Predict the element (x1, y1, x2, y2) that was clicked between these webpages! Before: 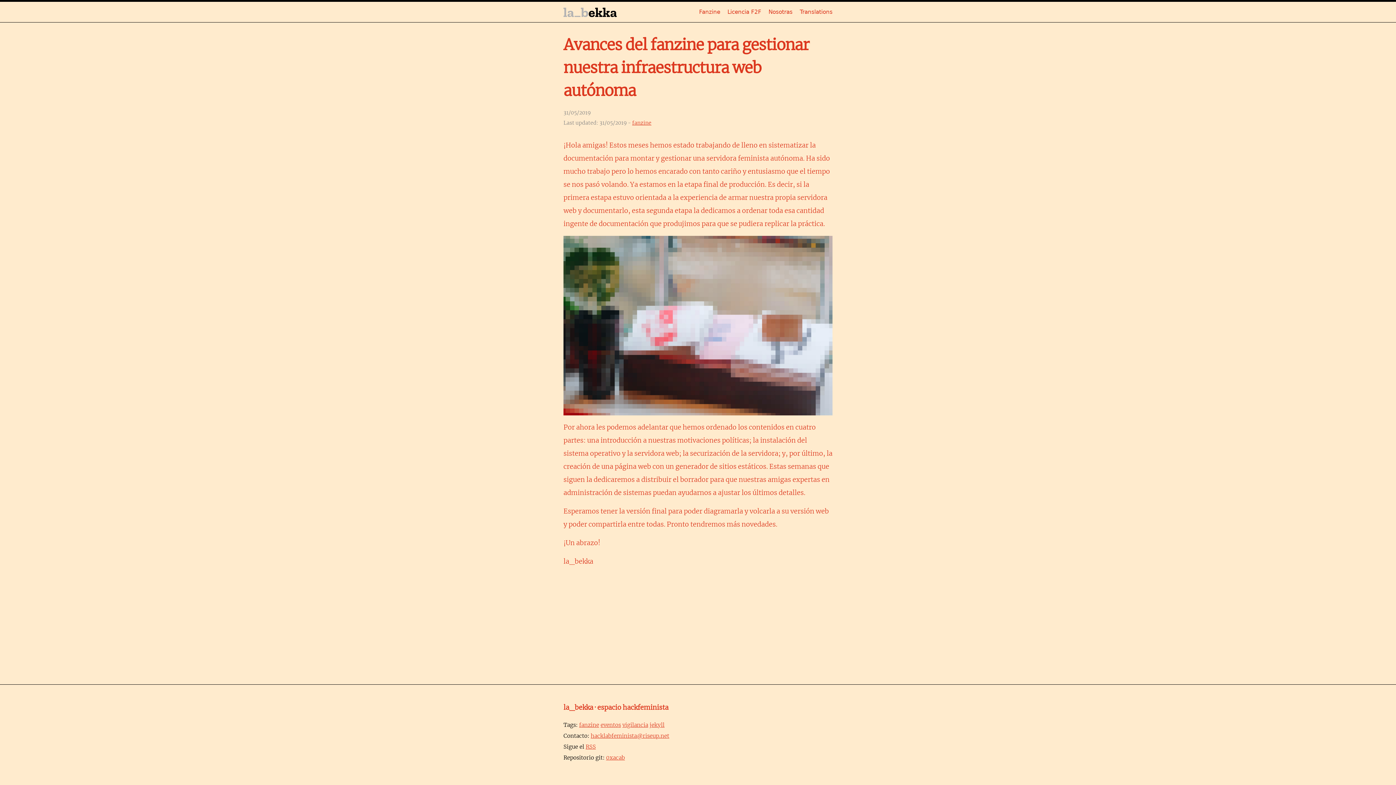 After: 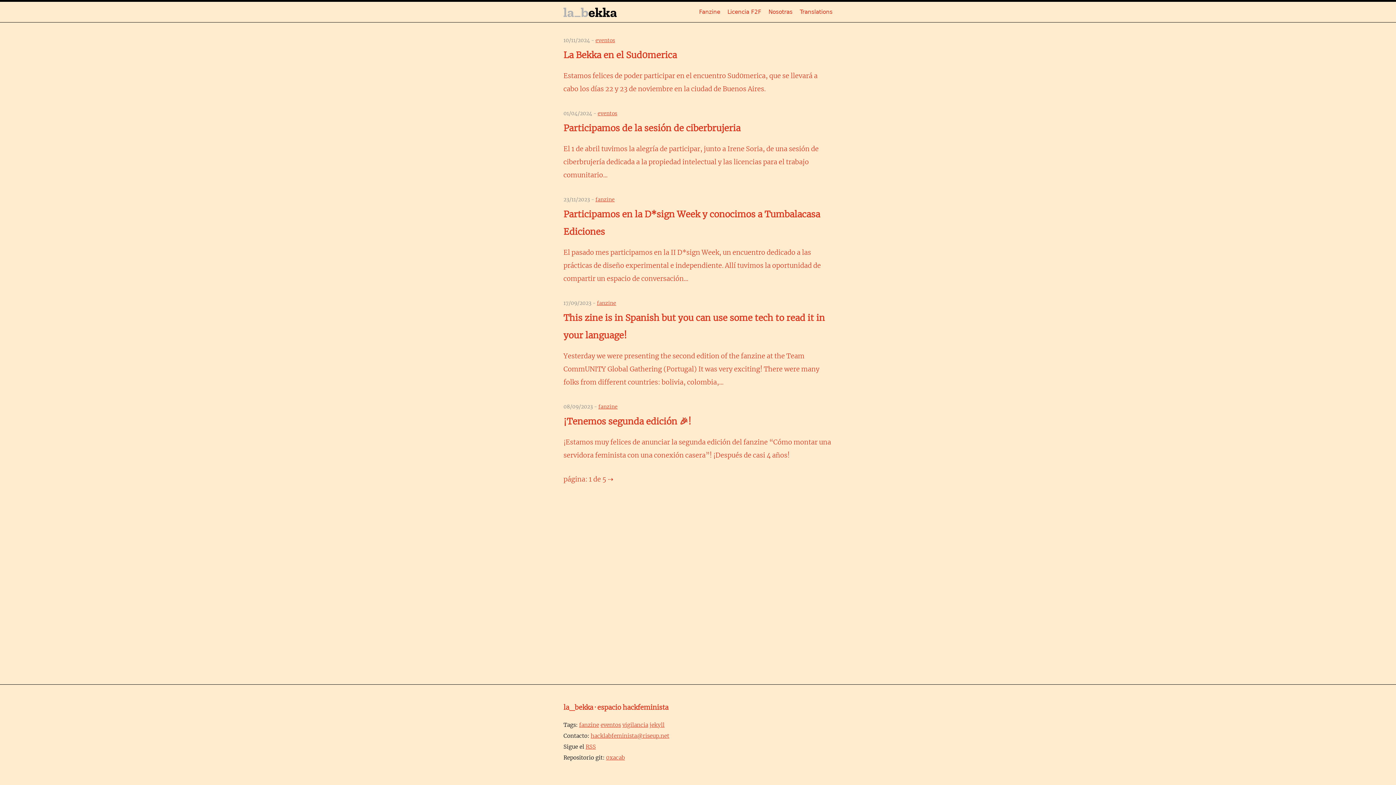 Action: bbox: (563, 1, 617, 21)